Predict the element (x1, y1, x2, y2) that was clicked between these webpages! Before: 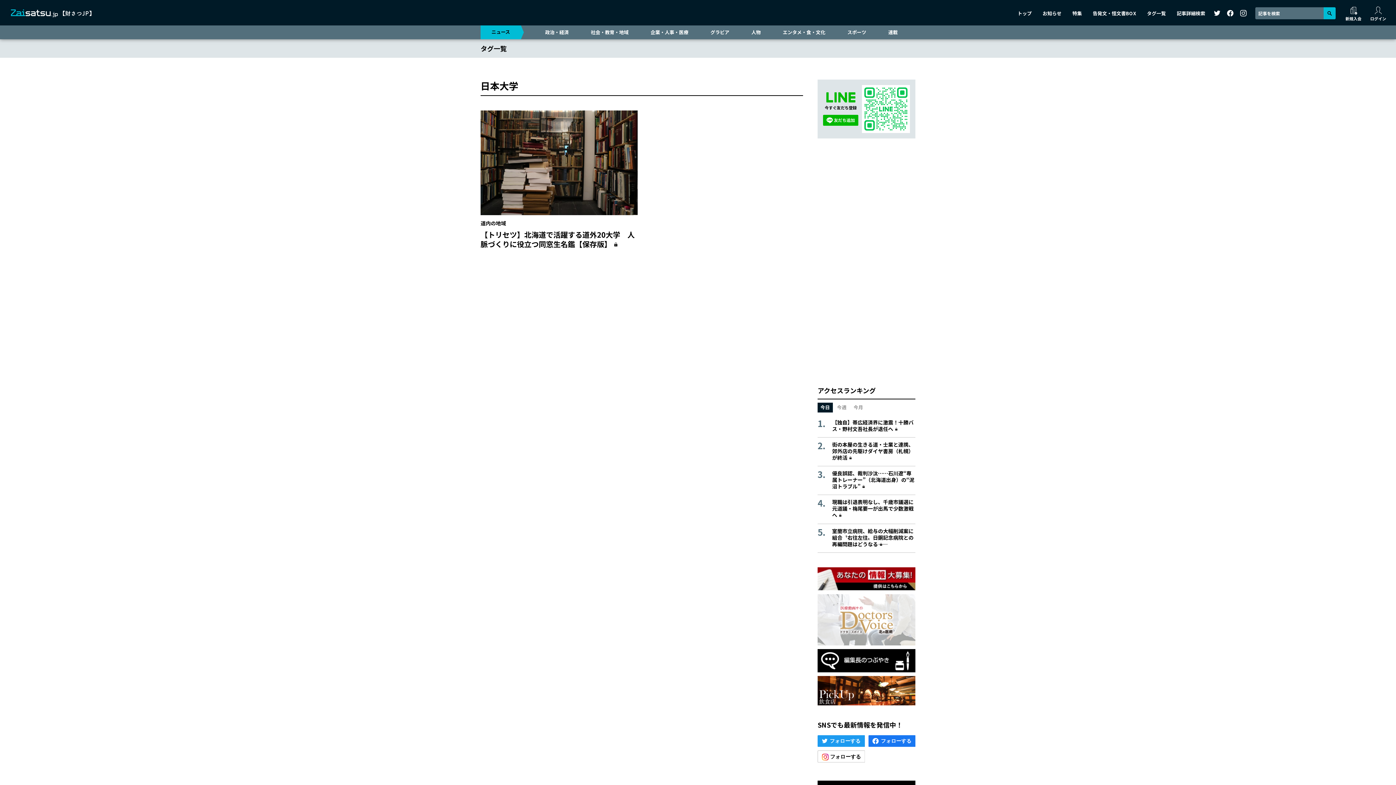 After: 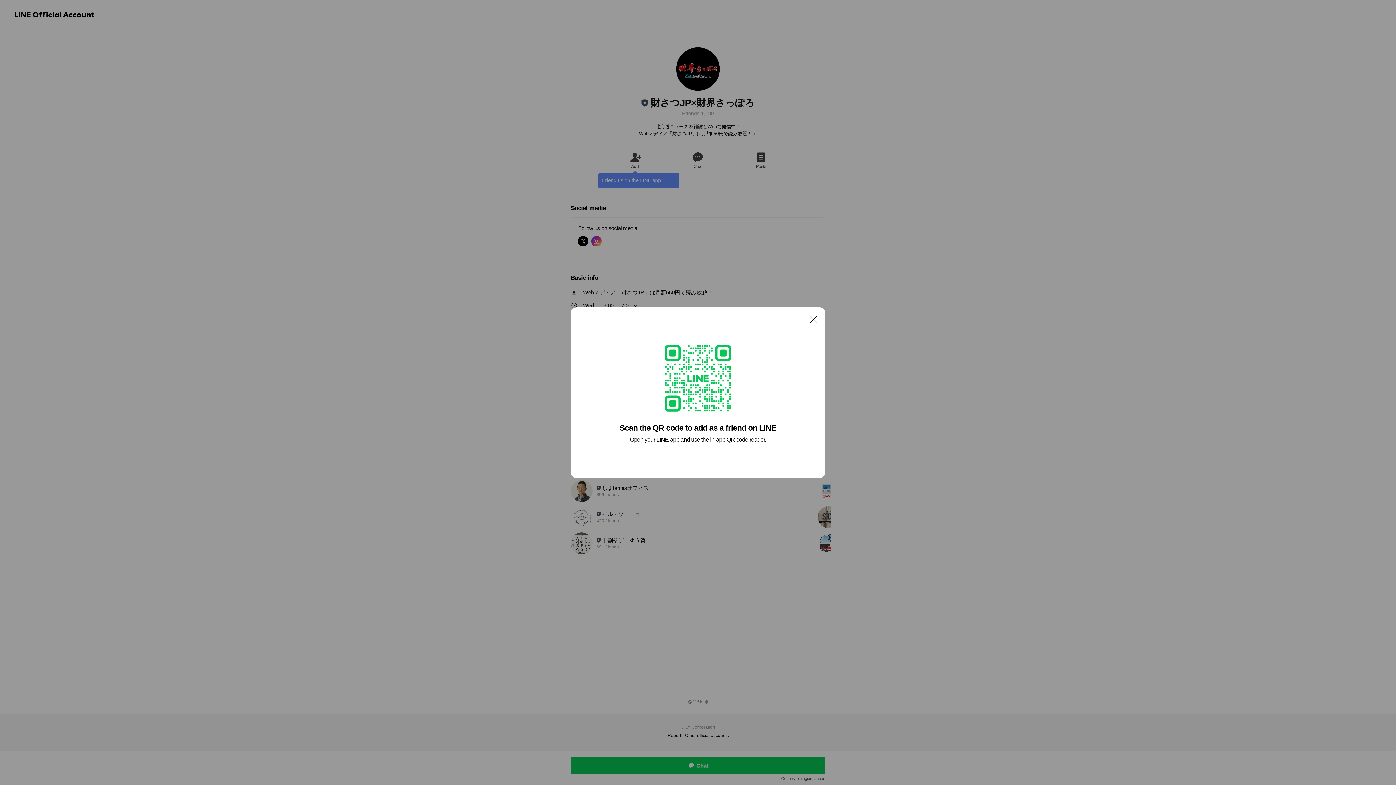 Action: bbox: (823, 115, 858, 123)